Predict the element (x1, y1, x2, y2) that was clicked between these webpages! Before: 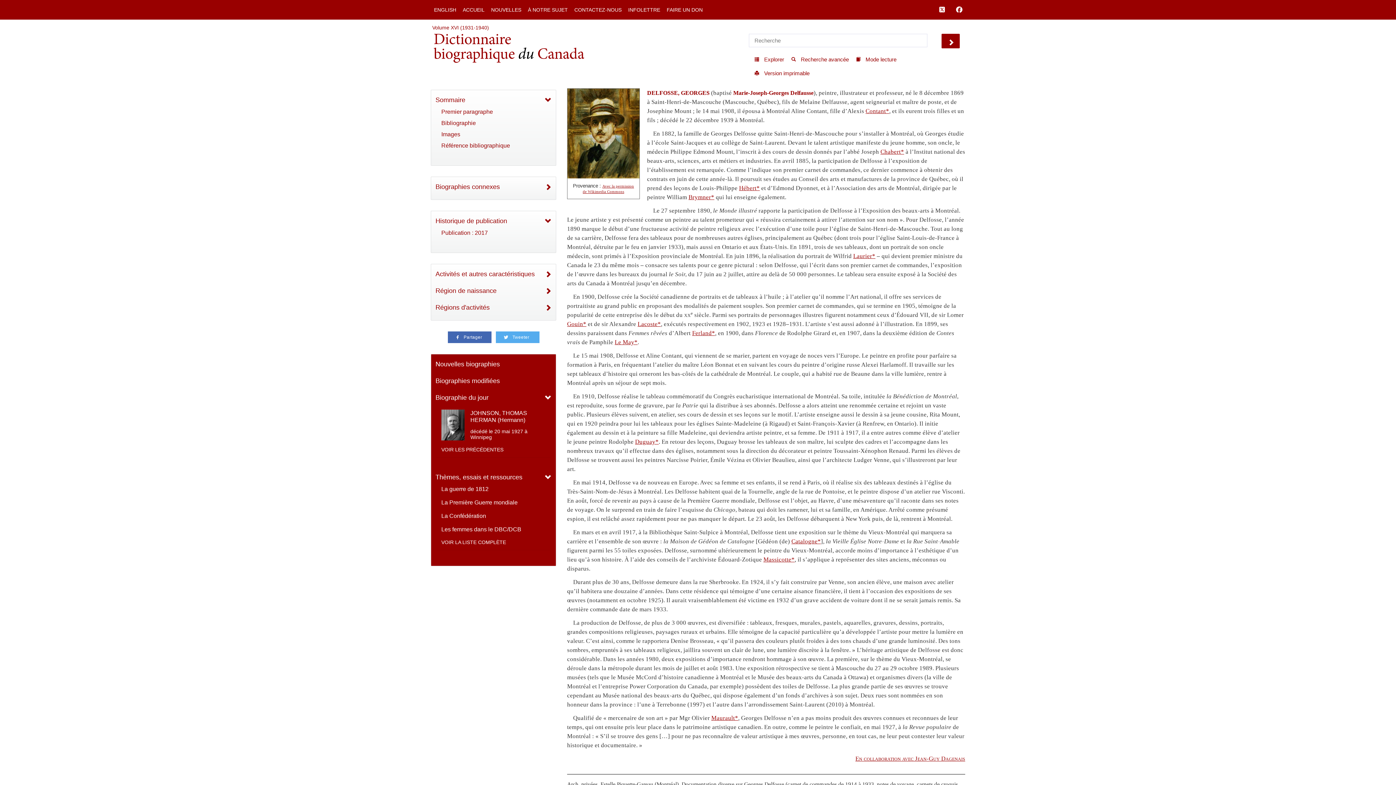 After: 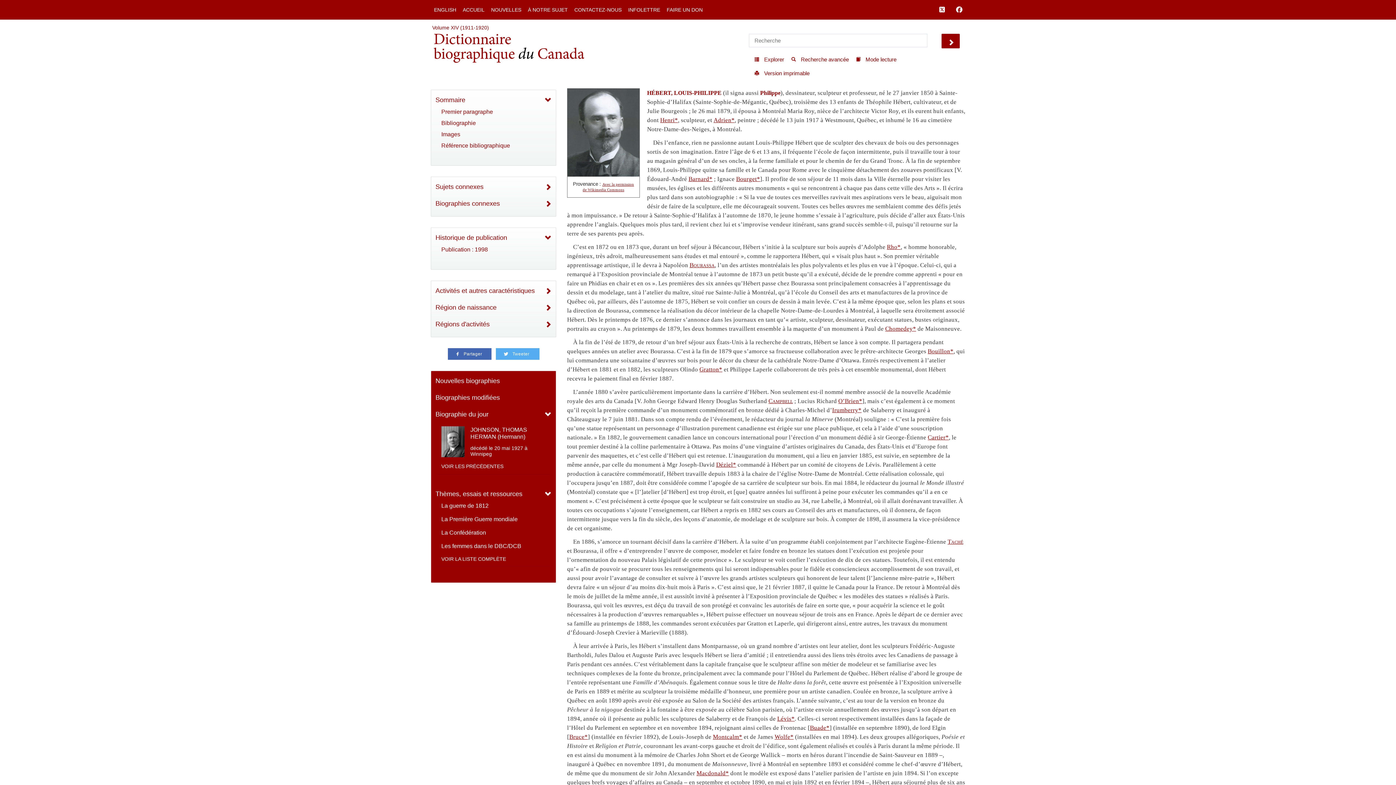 Action: bbox: (739, 184, 760, 191) label: Hébert*